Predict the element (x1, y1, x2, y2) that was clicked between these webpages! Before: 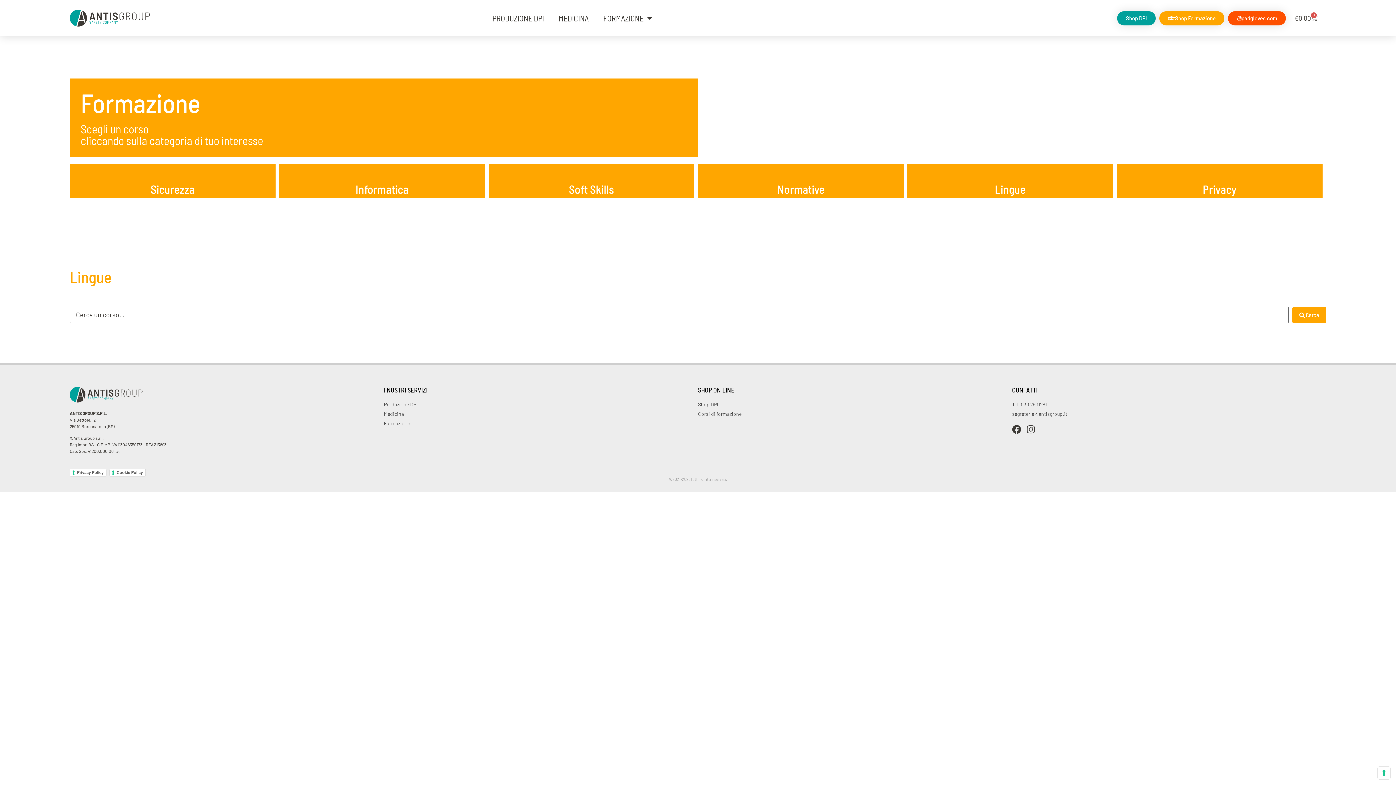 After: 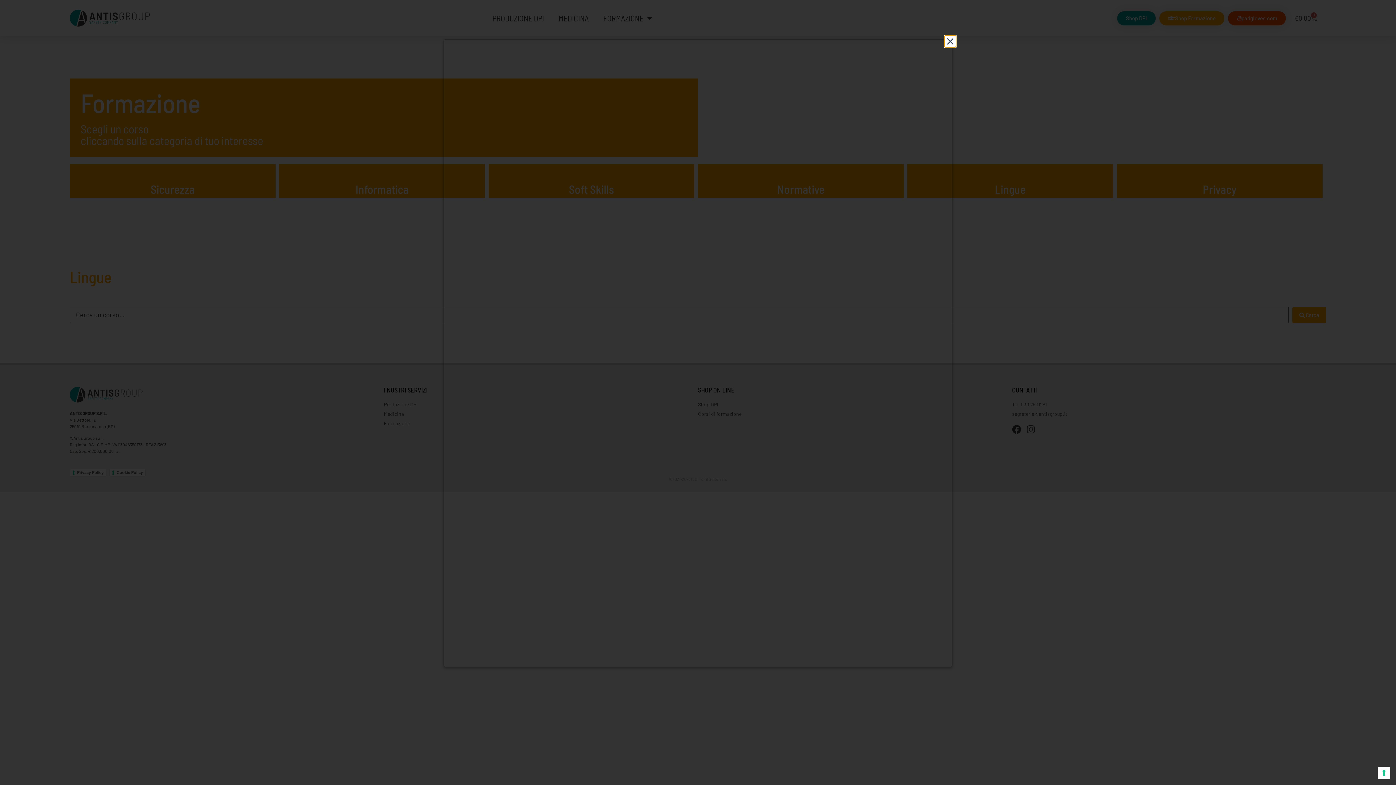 Action: label: Privacy Policy bbox: (69, 469, 106, 476)